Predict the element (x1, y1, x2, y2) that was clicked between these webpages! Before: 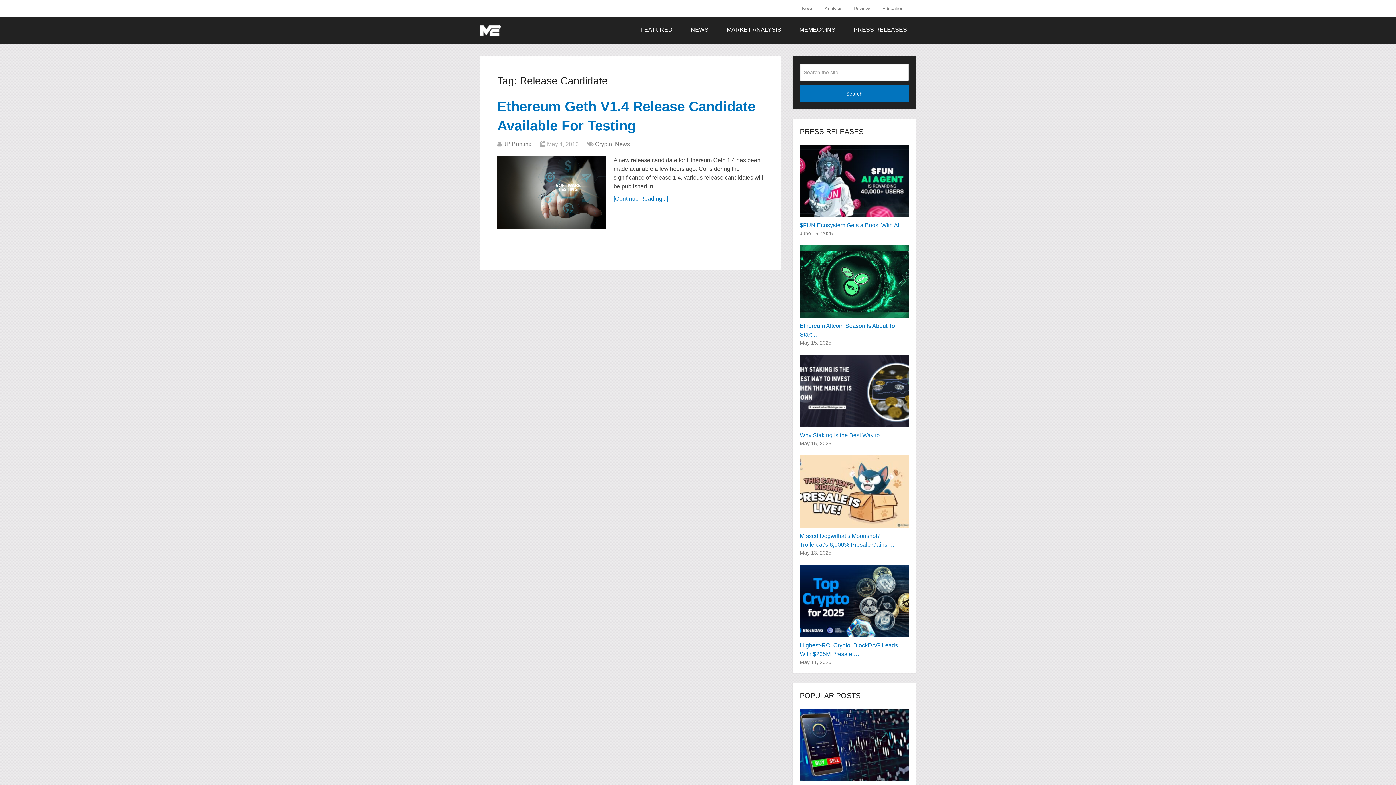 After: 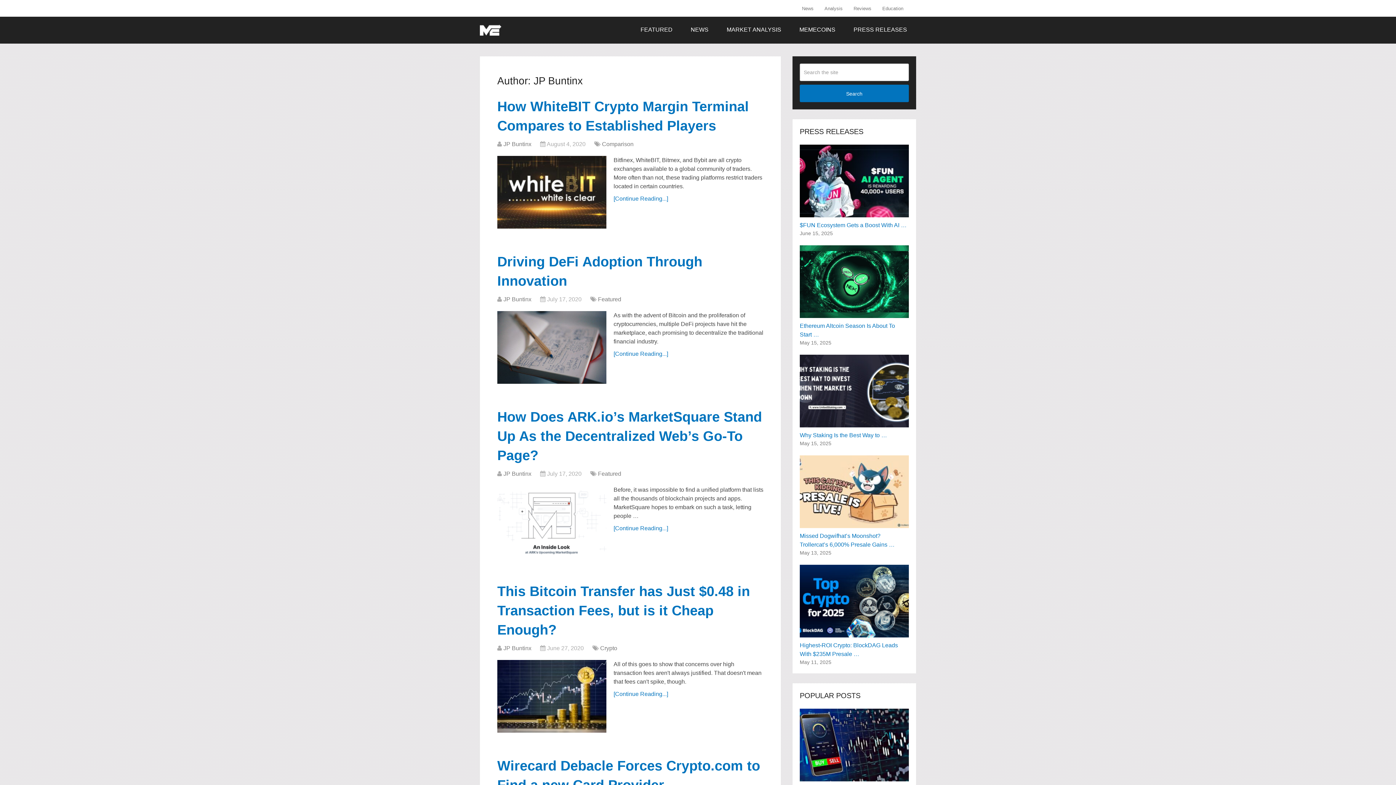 Action: bbox: (503, 141, 531, 147) label: JP Buntinx